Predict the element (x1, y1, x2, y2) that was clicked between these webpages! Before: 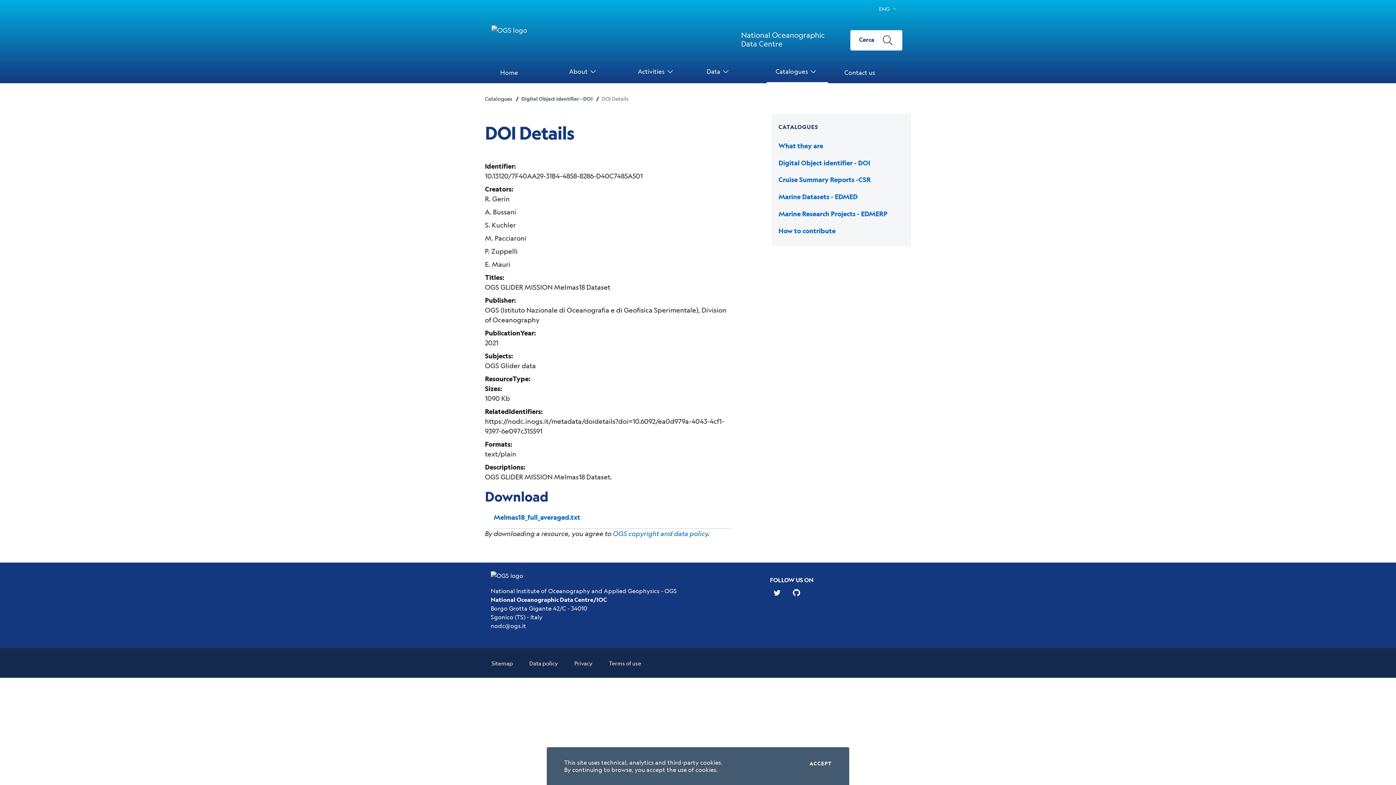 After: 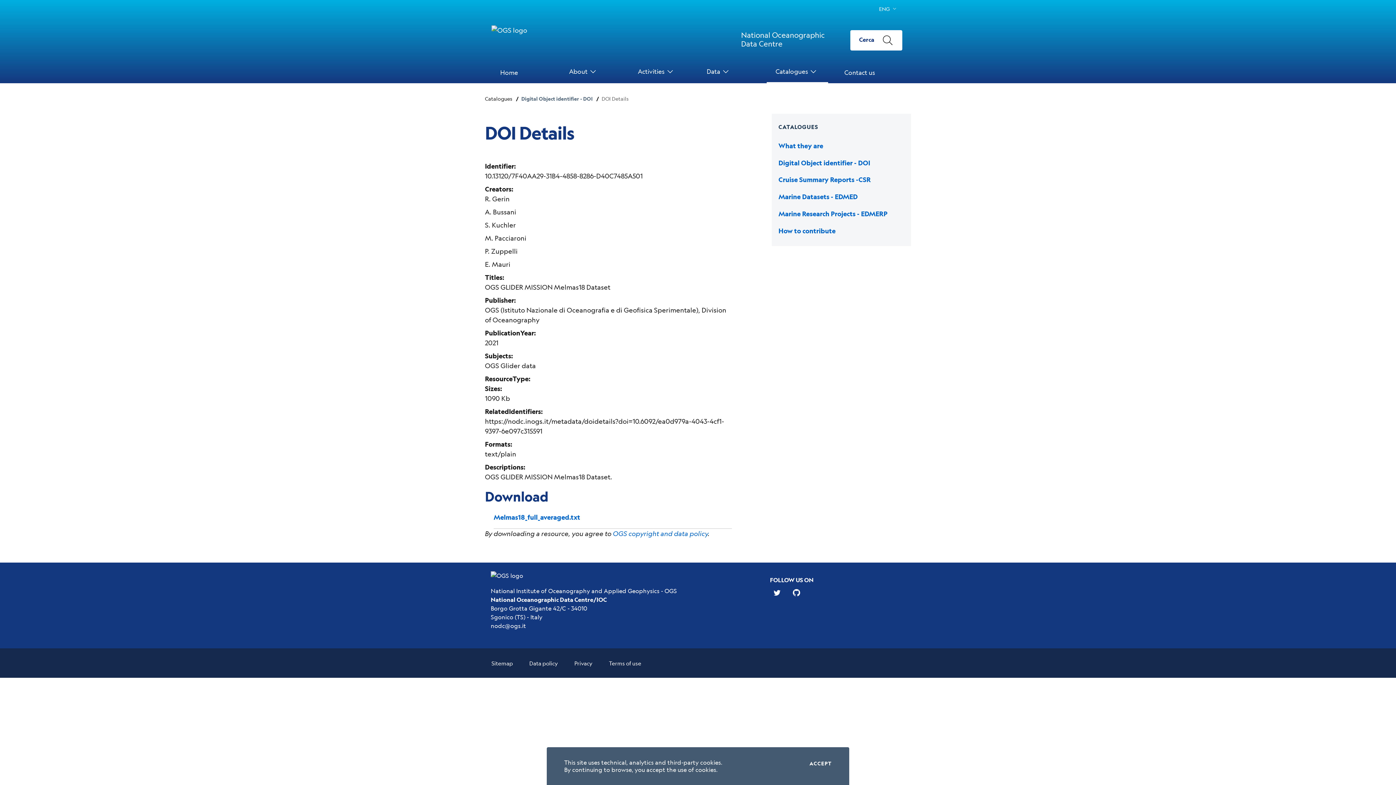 Action: bbox: (491, 25, 533, 55)